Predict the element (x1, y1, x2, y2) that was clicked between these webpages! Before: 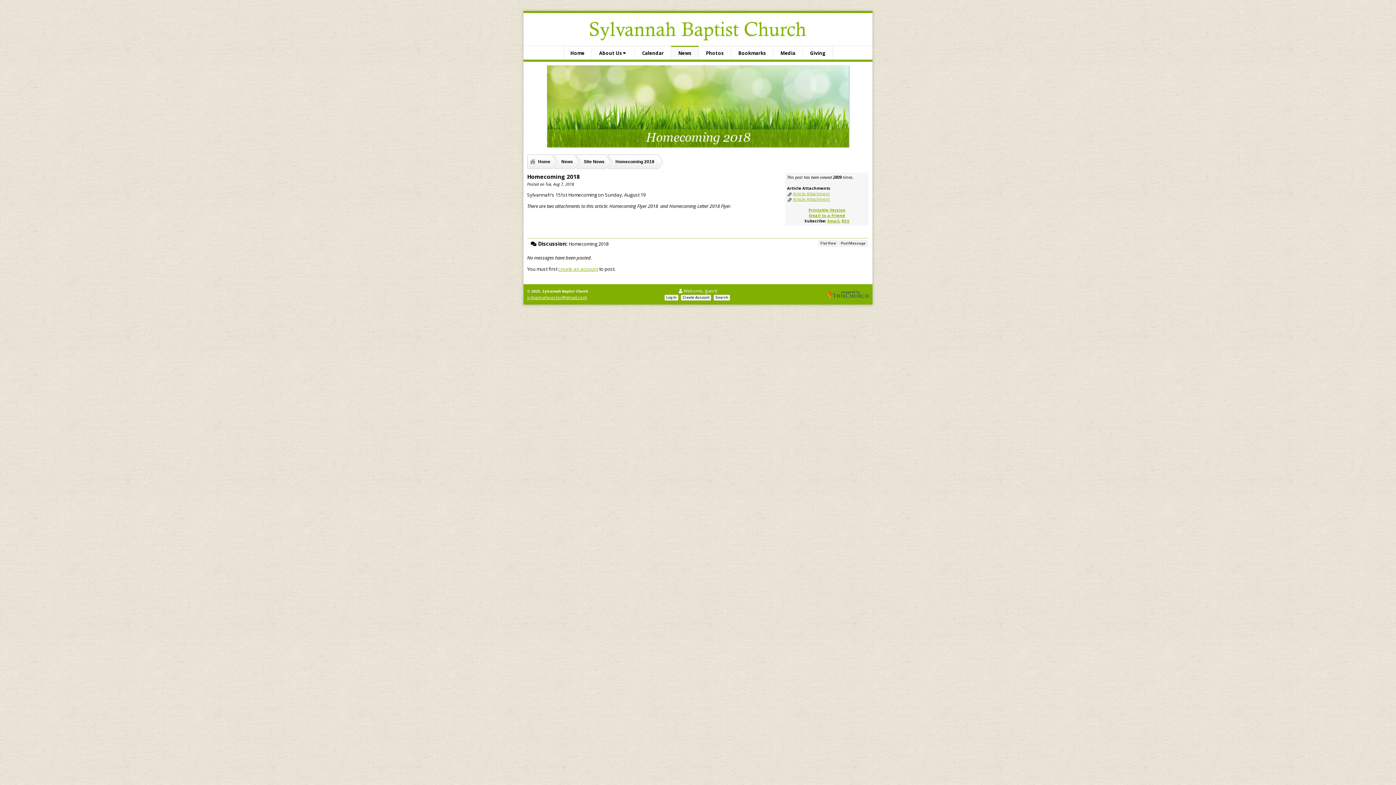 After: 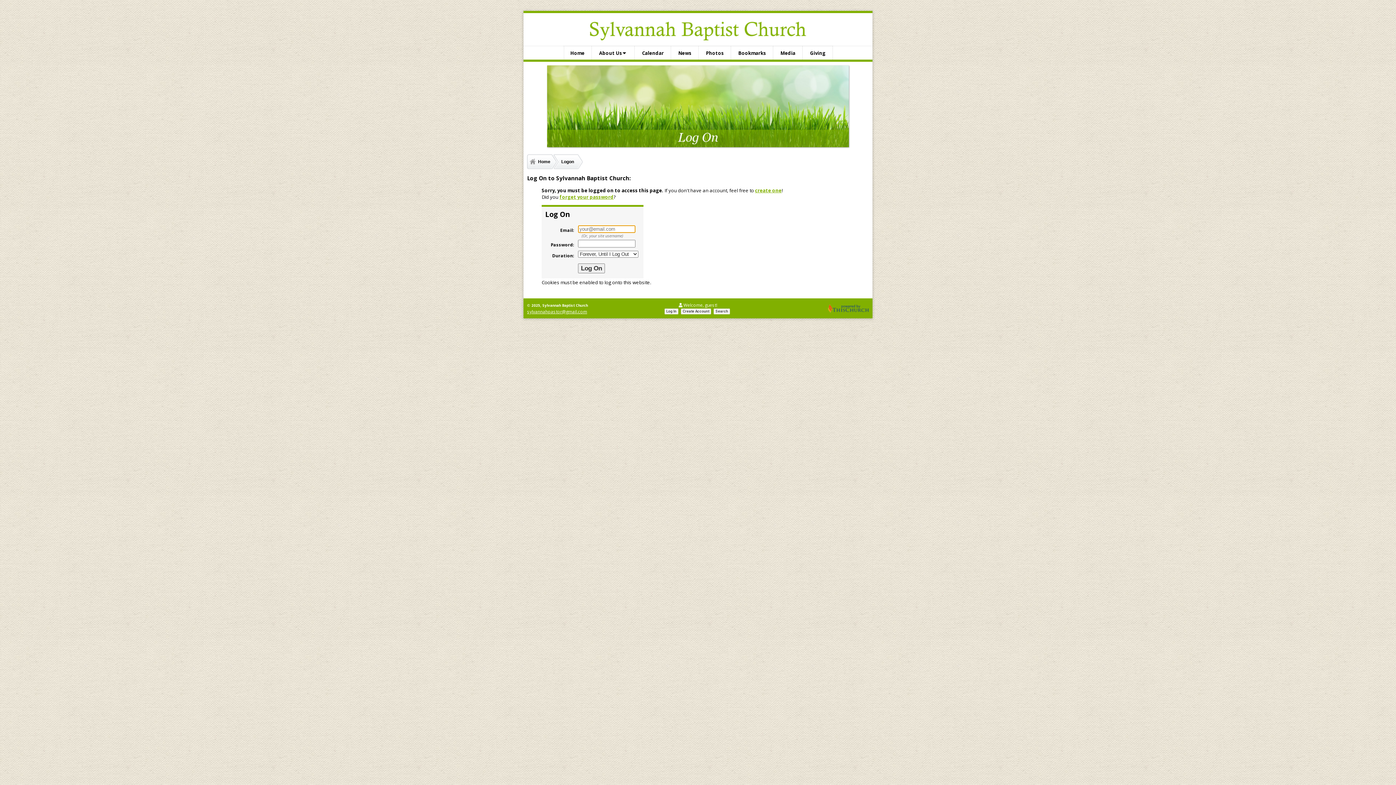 Action: label: Post Message bbox: (839, 240, 867, 246)